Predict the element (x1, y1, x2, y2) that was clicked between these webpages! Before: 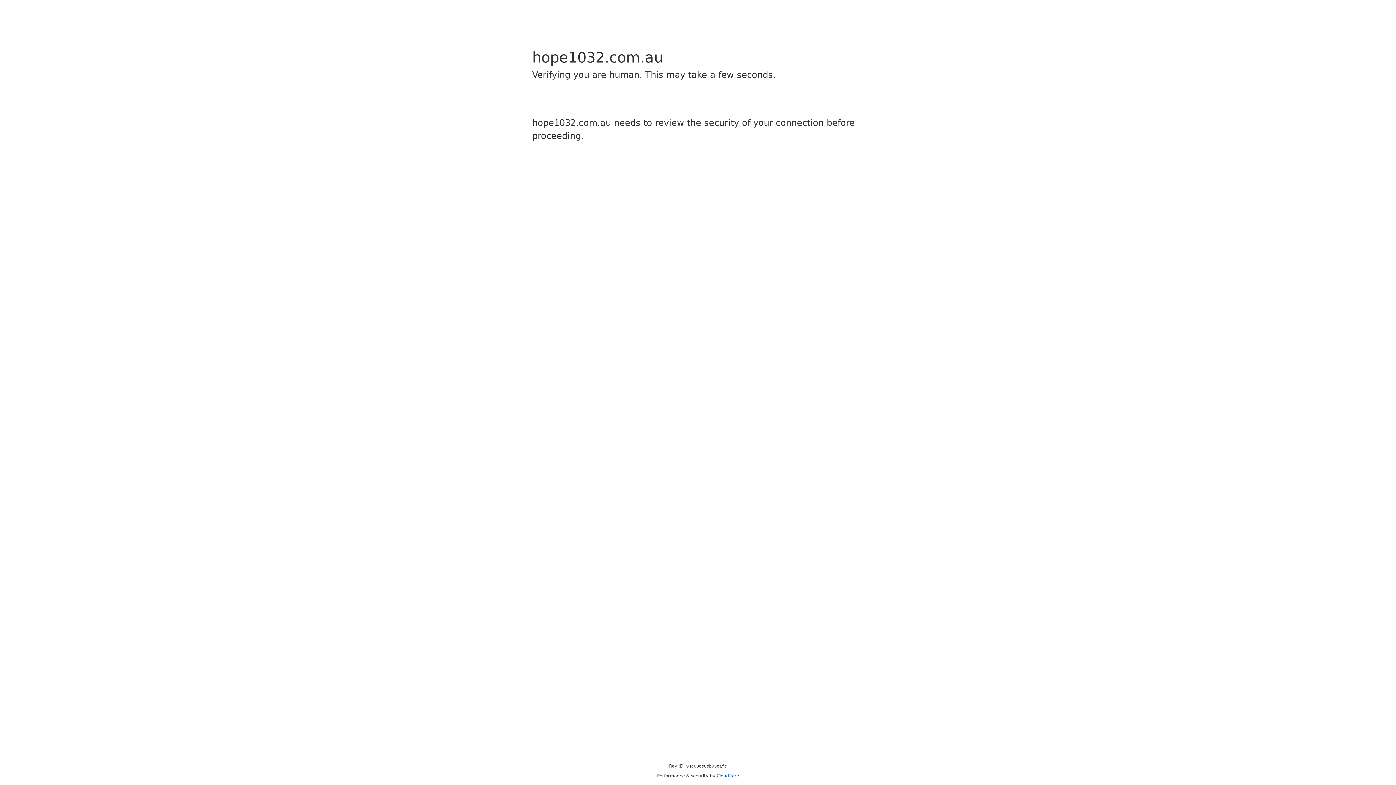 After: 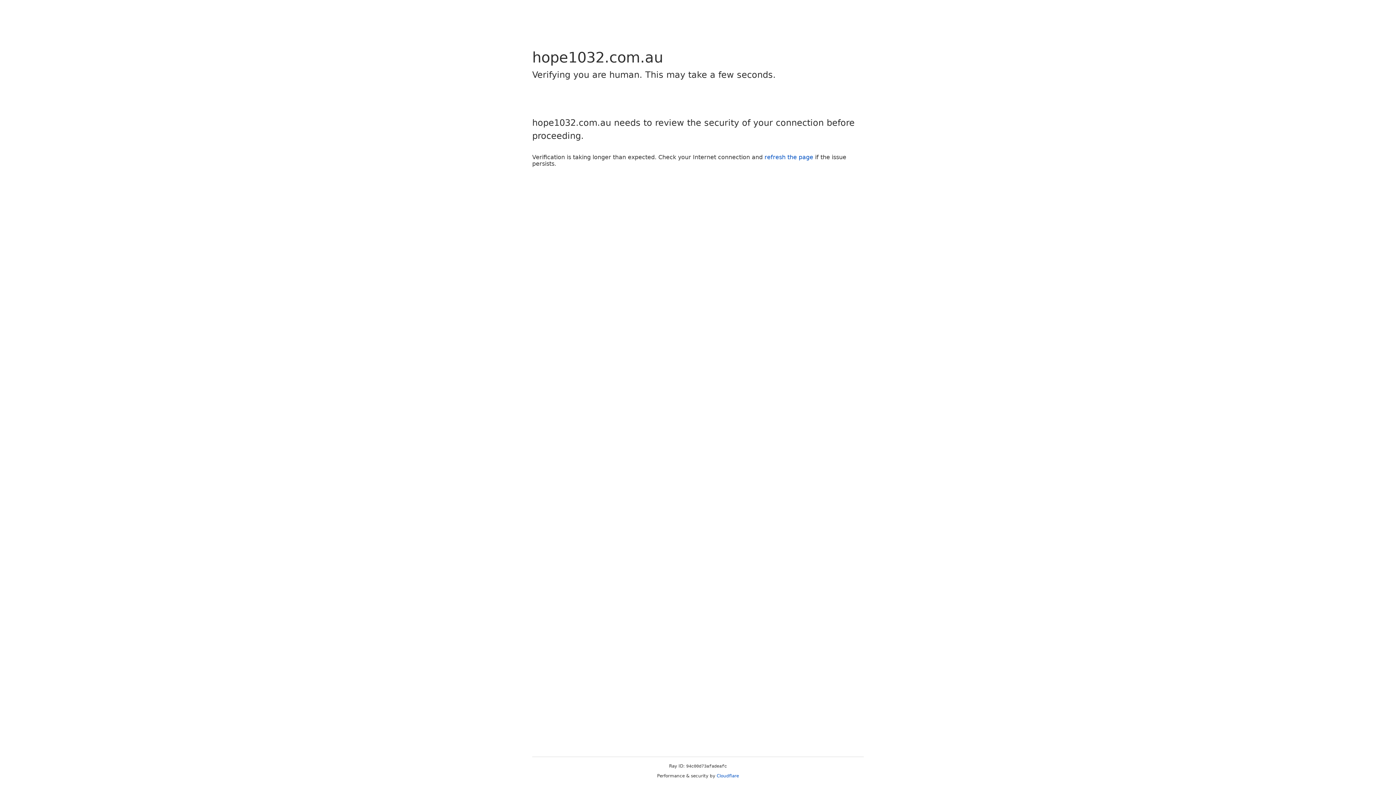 Action: label: Cloudflare bbox: (716, 773, 739, 778)